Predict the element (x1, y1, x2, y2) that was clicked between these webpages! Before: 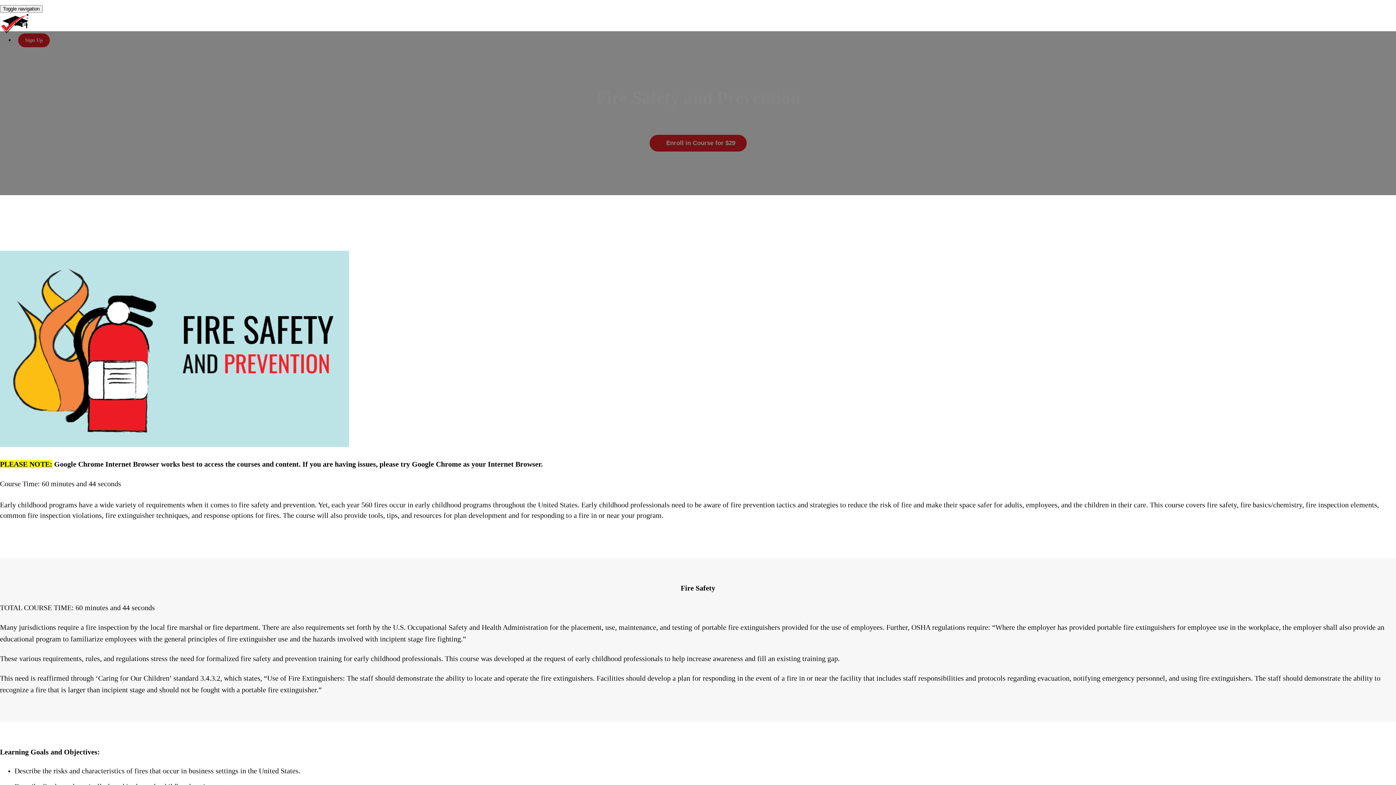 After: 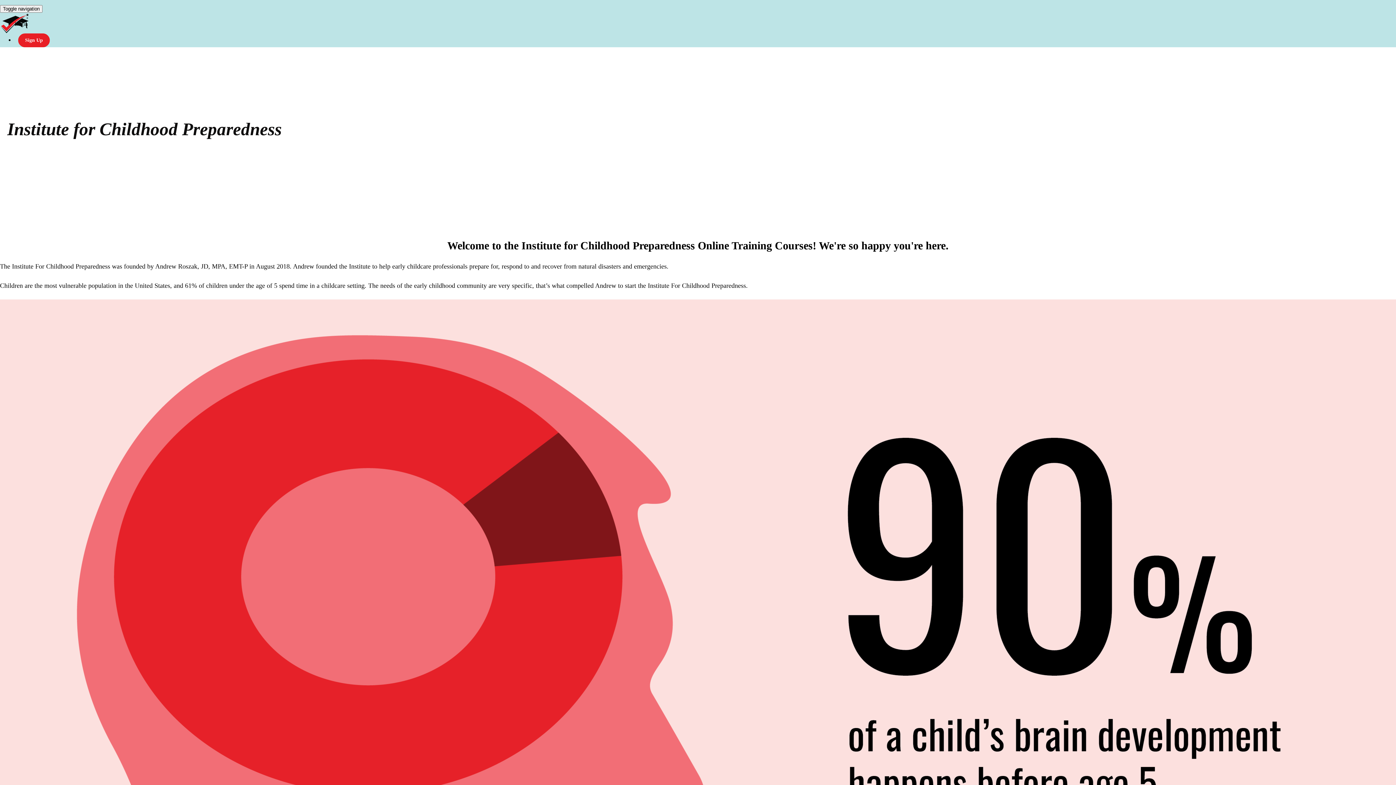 Action: bbox: (-5, 12, 34, 34)